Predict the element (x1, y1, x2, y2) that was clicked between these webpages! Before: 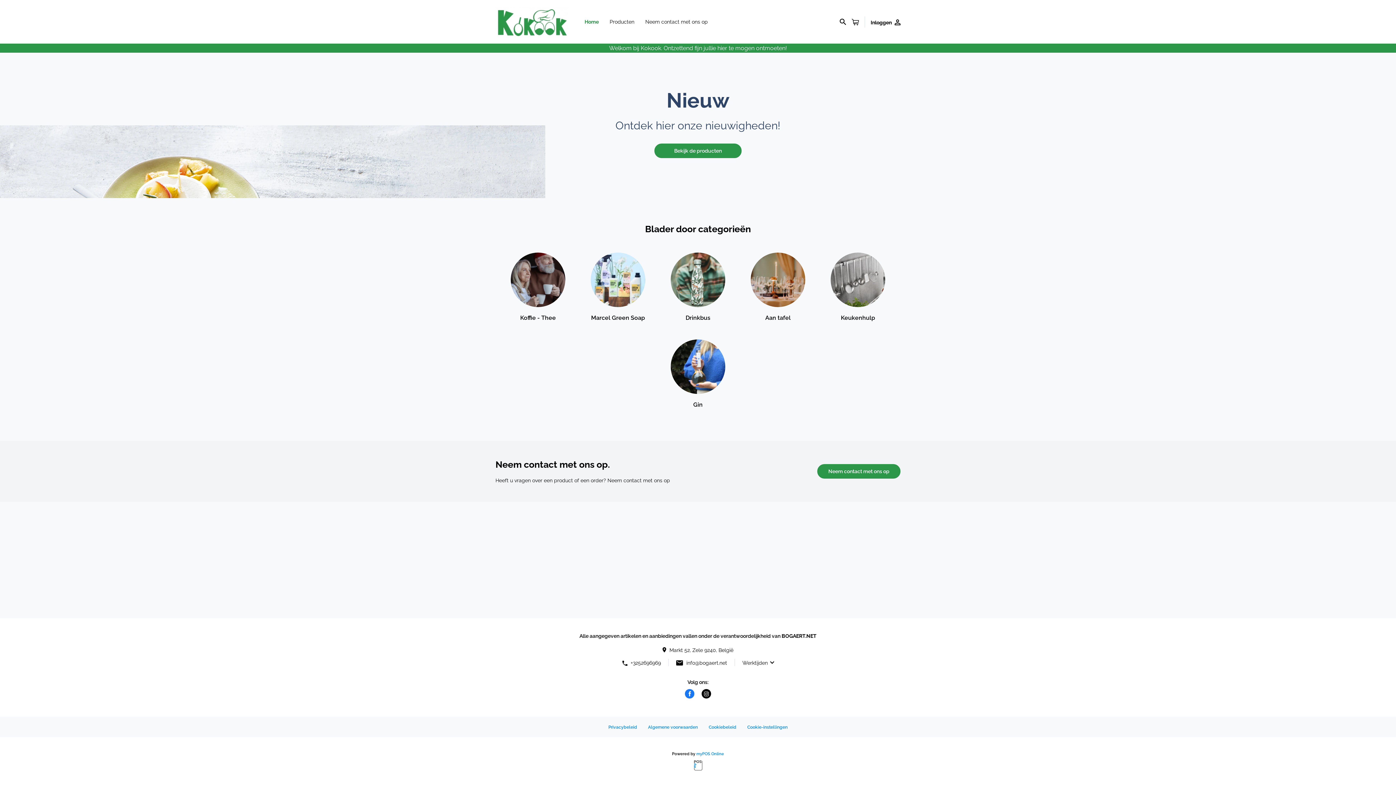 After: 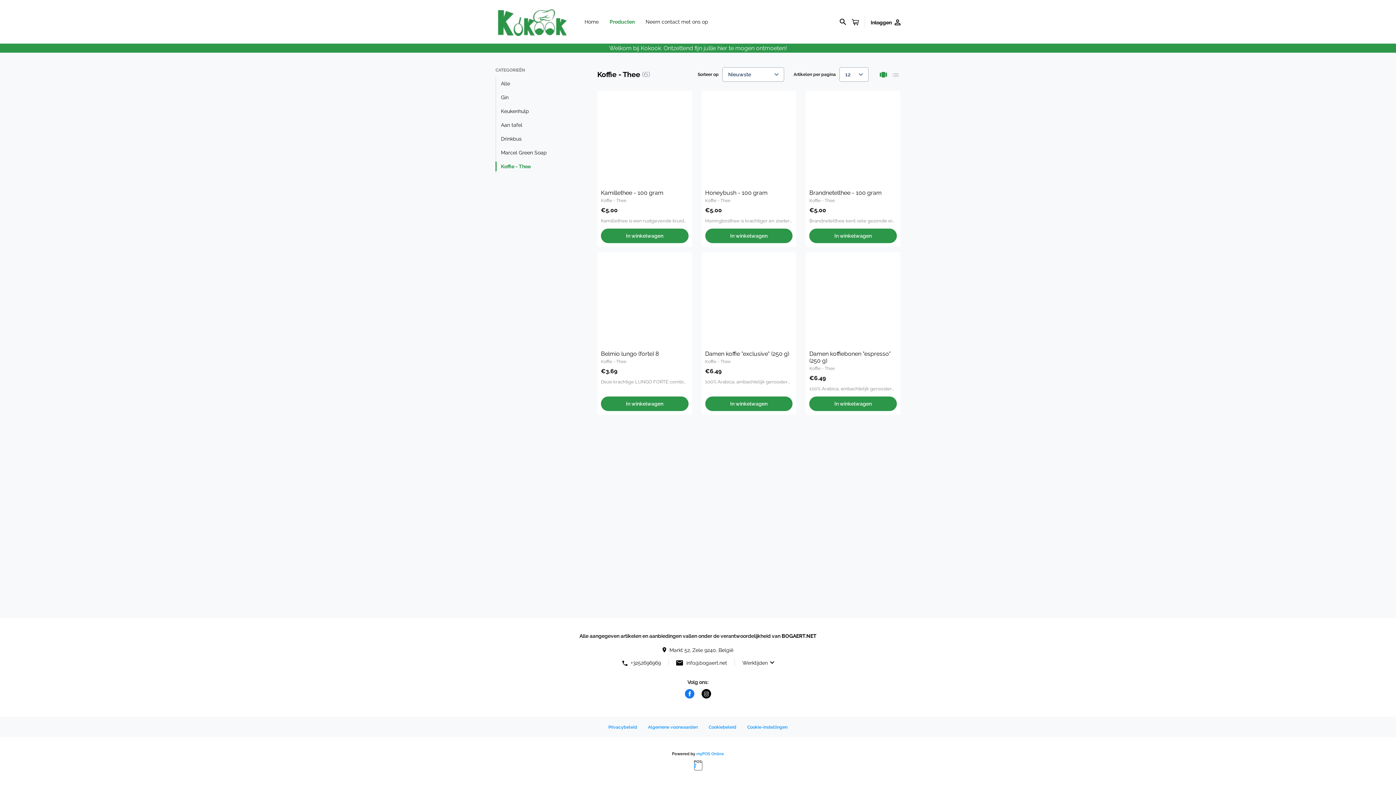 Action: label: Koffie - Thee bbox: (501, 252, 574, 321)